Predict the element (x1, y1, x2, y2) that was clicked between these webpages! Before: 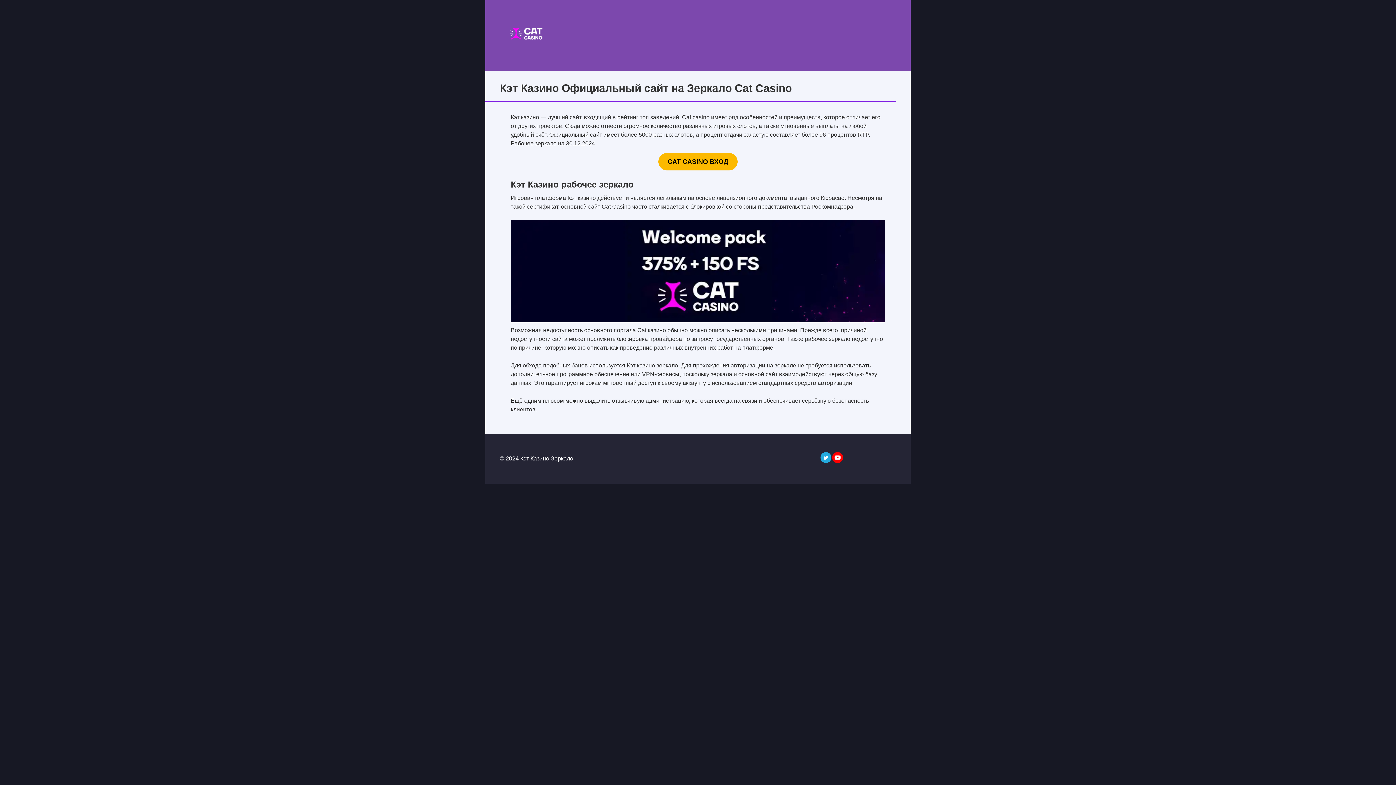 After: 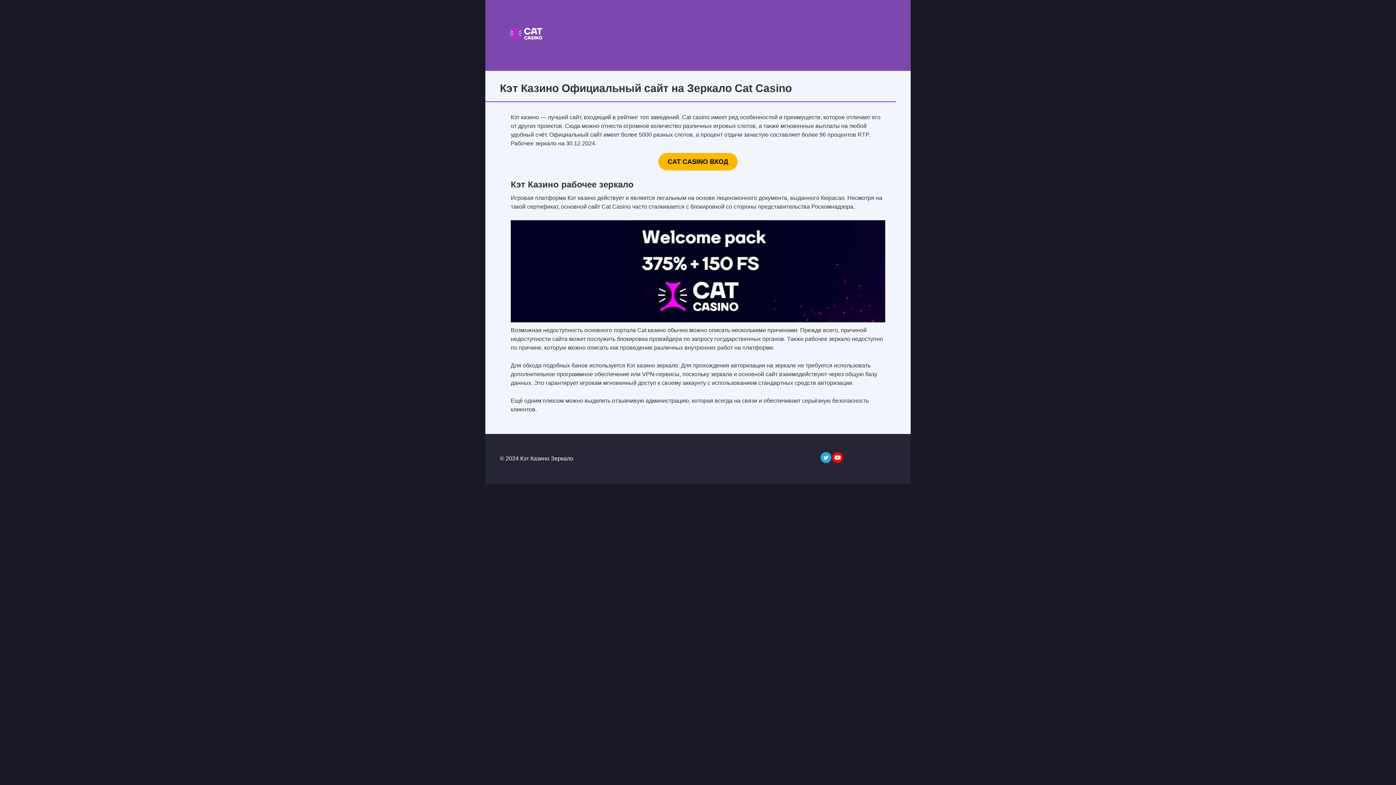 Action: label: CAT CASINO ВХОД bbox: (658, 153, 737, 170)